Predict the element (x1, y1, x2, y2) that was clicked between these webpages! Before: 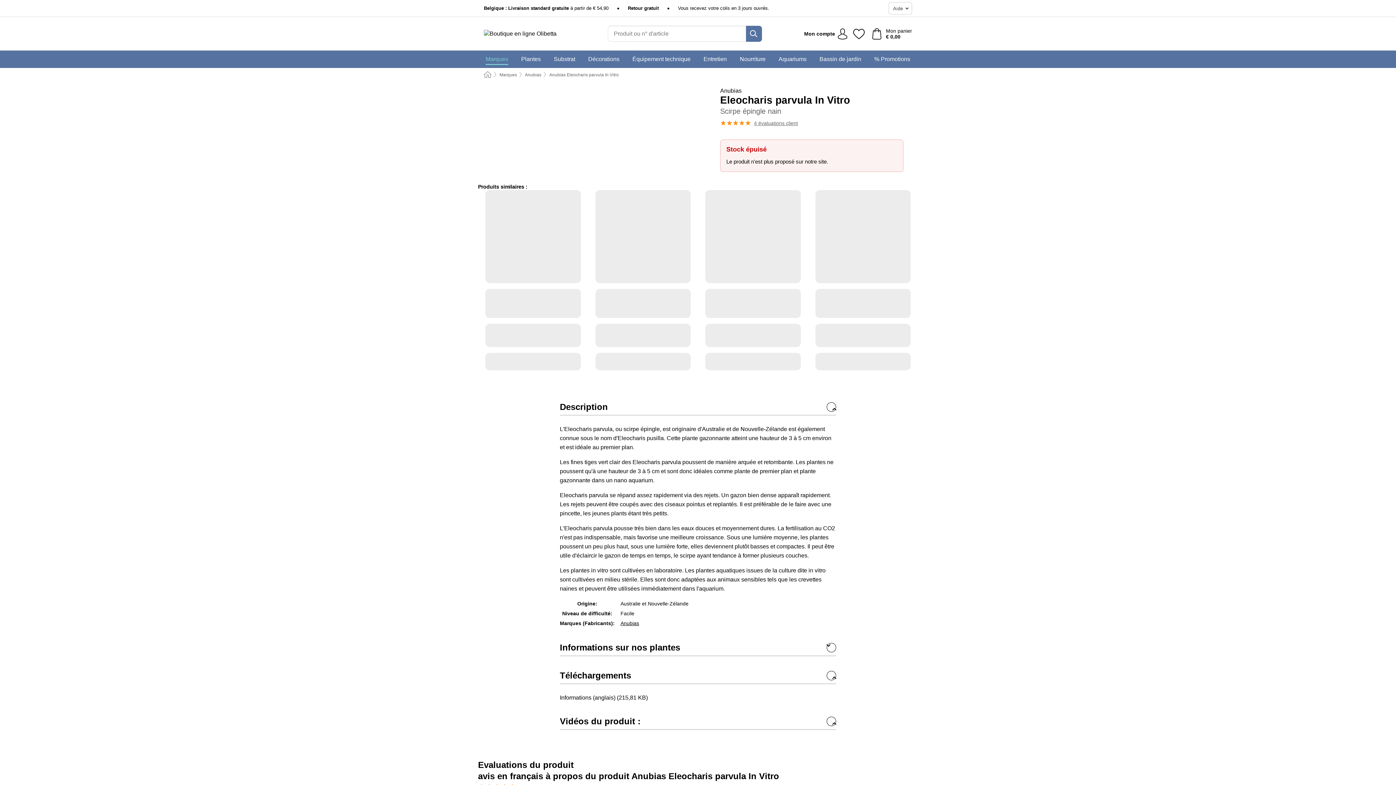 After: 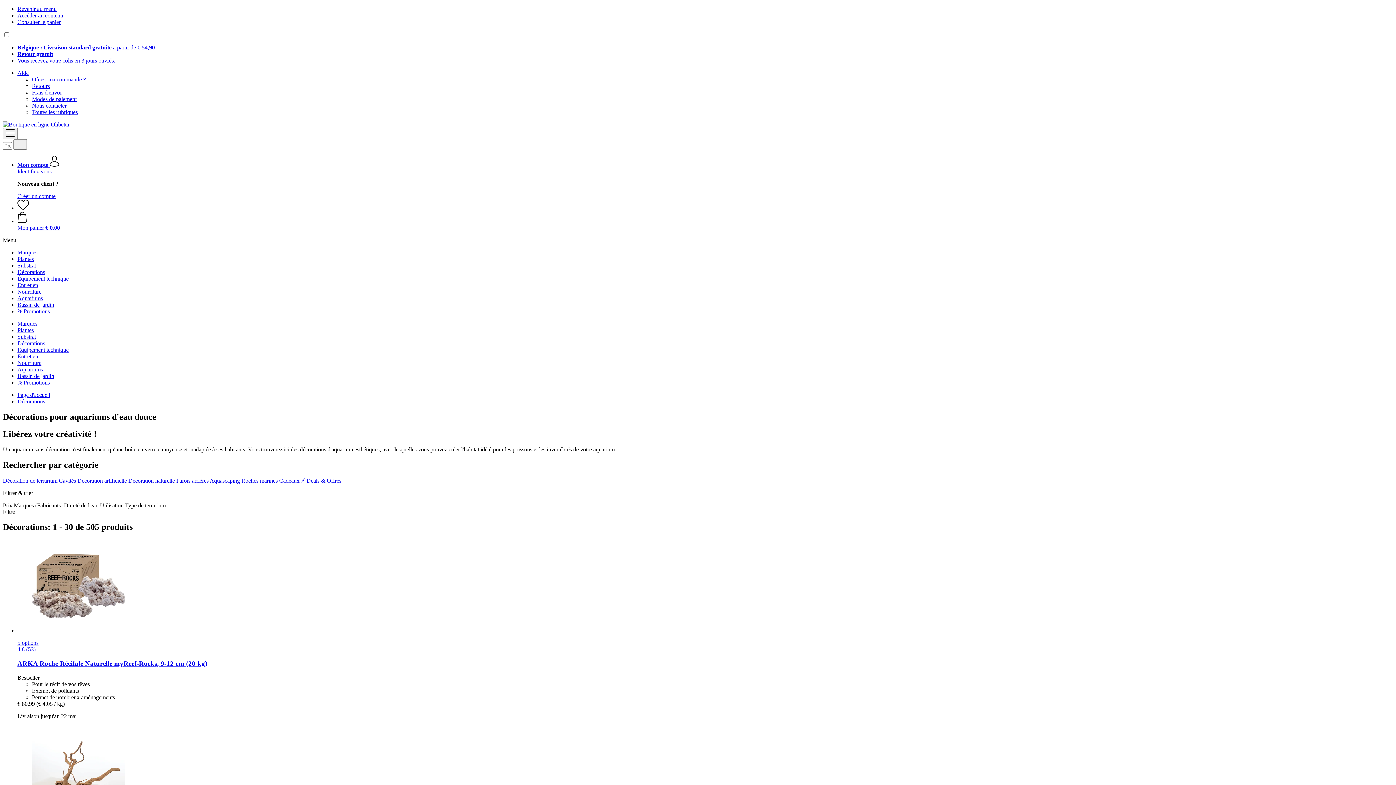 Action: label: Décorations bbox: (588, 50, 619, 68)